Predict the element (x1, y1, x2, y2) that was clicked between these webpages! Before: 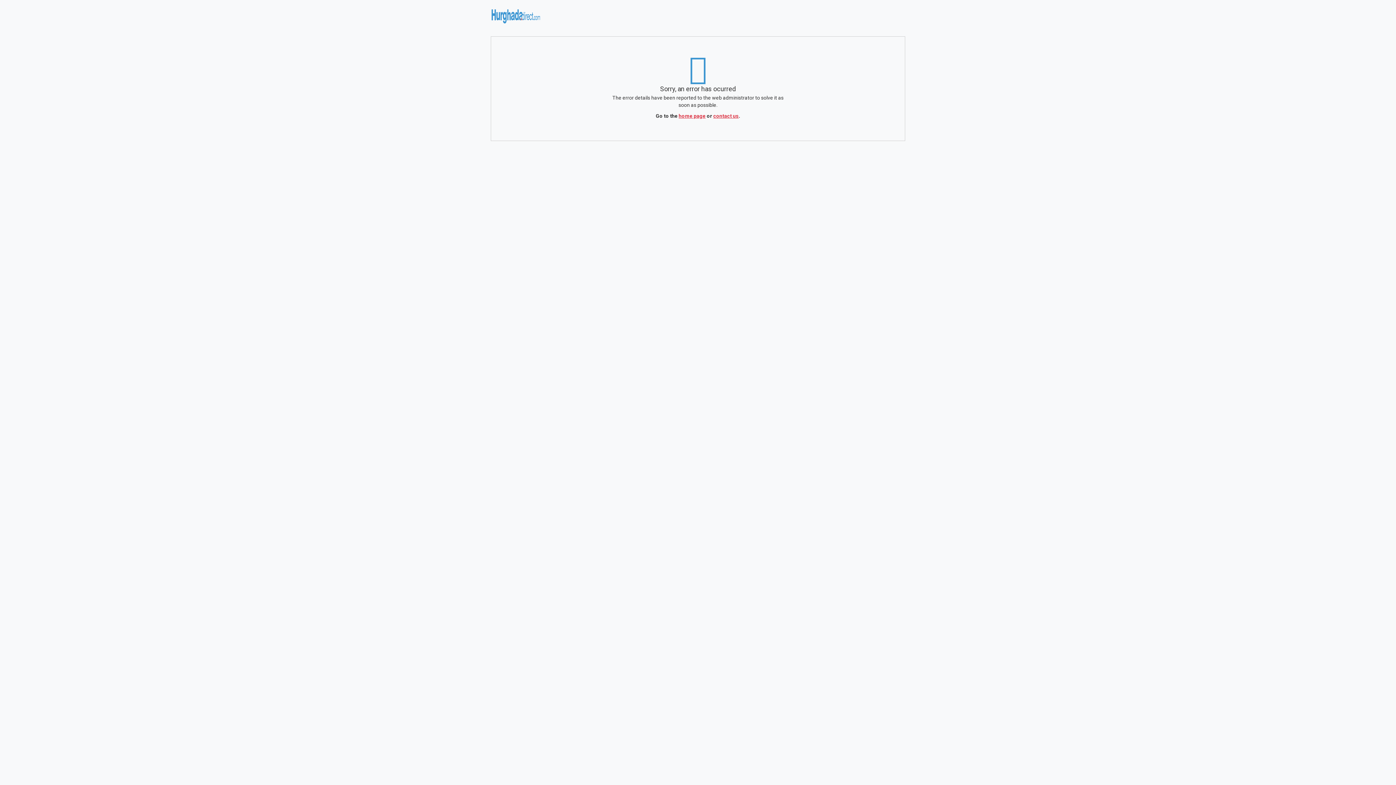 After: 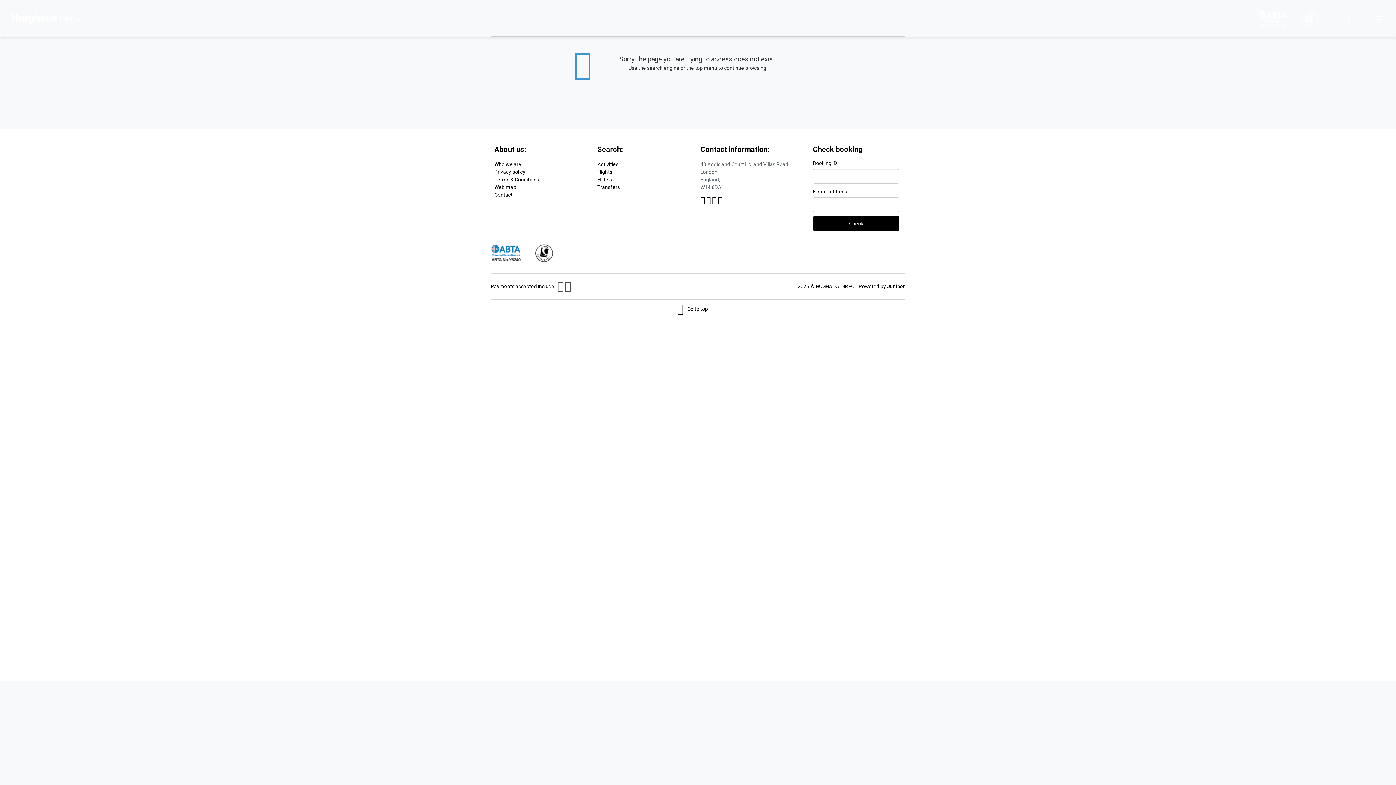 Action: label: contact us bbox: (713, 113, 738, 119)